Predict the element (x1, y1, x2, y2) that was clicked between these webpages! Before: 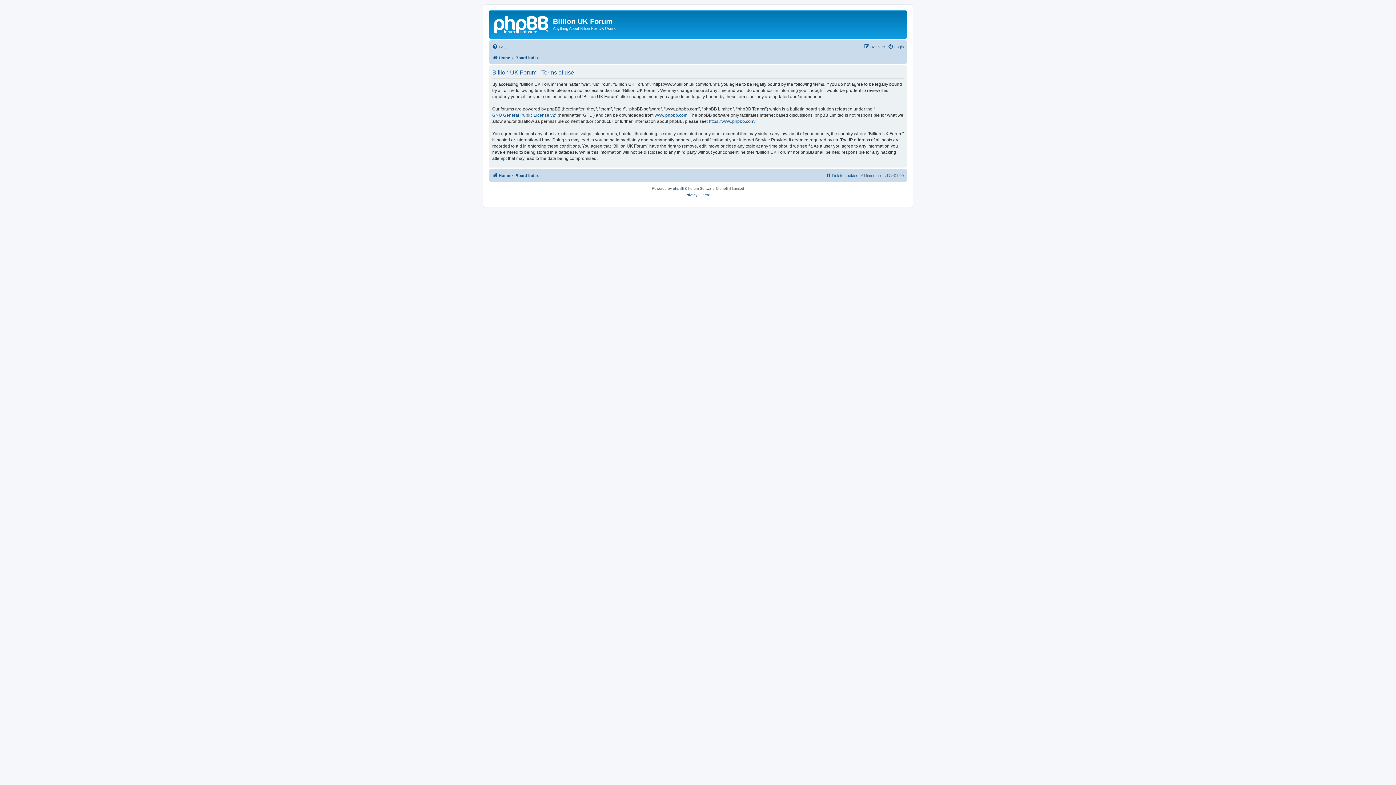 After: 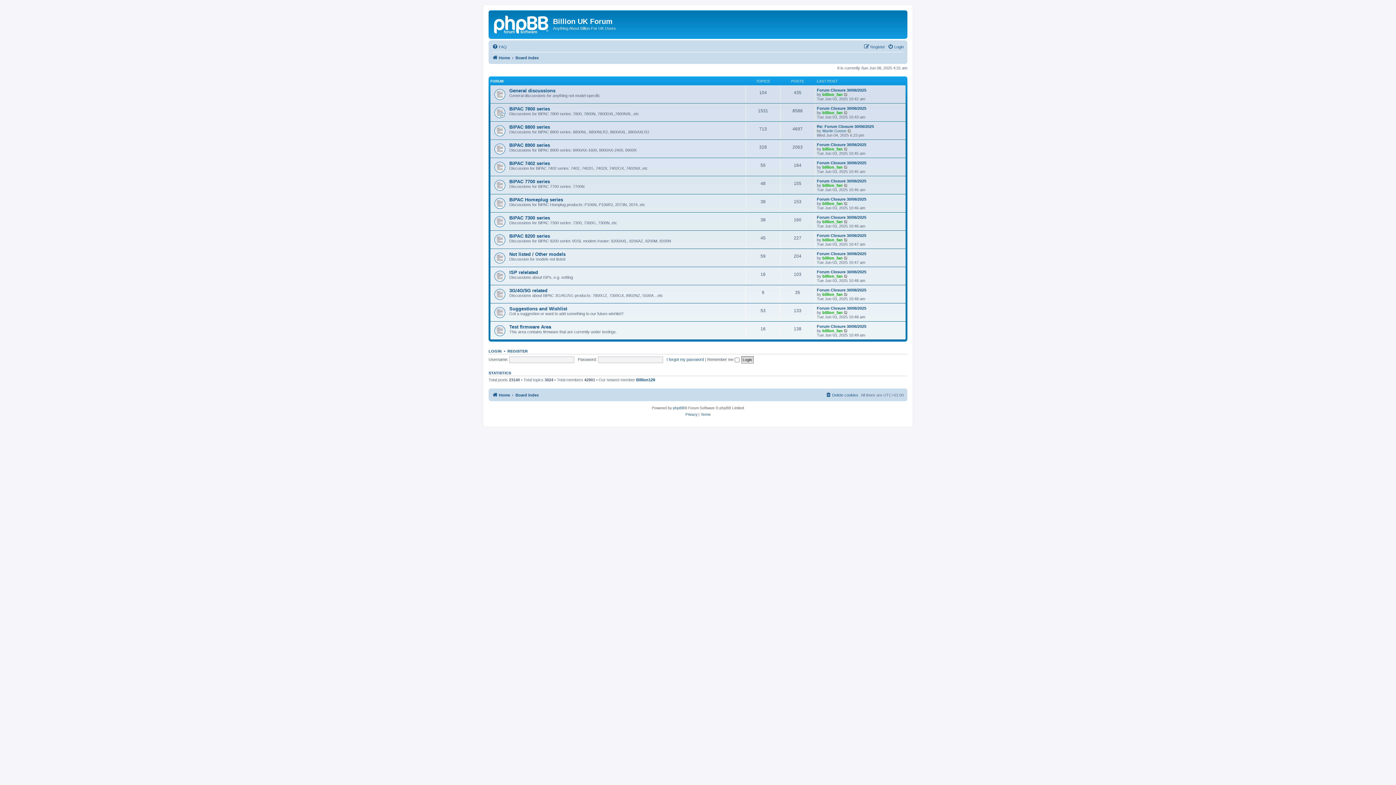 Action: label: Board index bbox: (515, 171, 538, 179)